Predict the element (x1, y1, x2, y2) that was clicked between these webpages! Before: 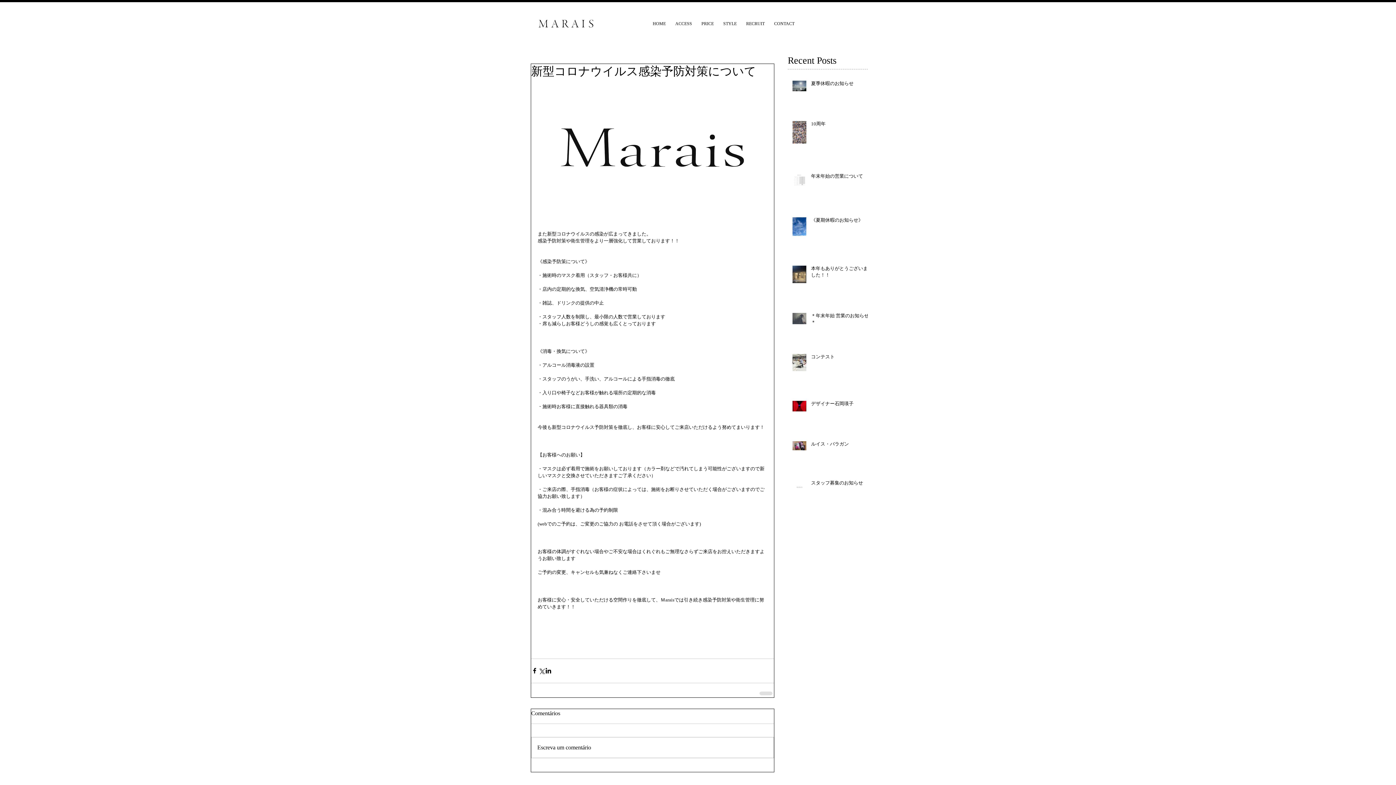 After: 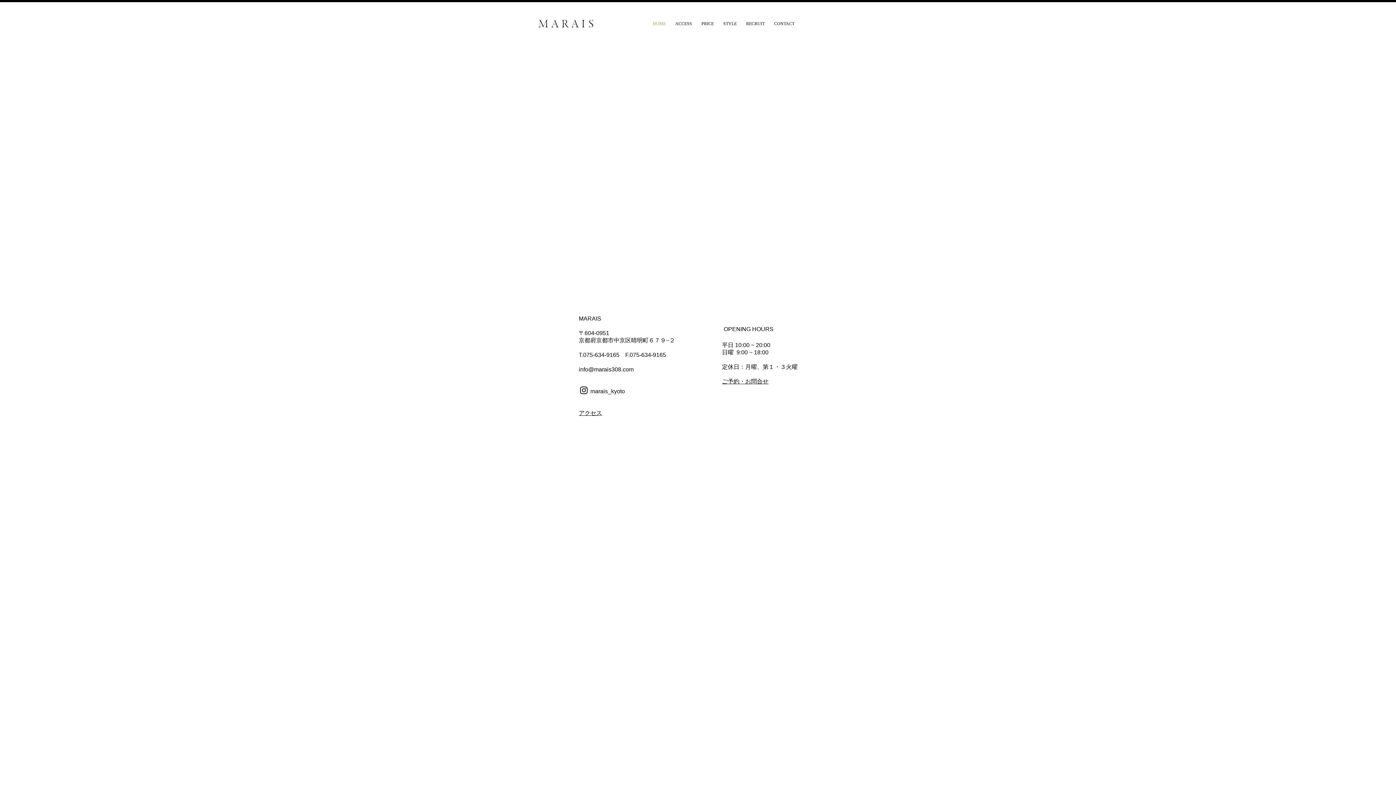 Action: bbox: (529, 16, 602, 31)